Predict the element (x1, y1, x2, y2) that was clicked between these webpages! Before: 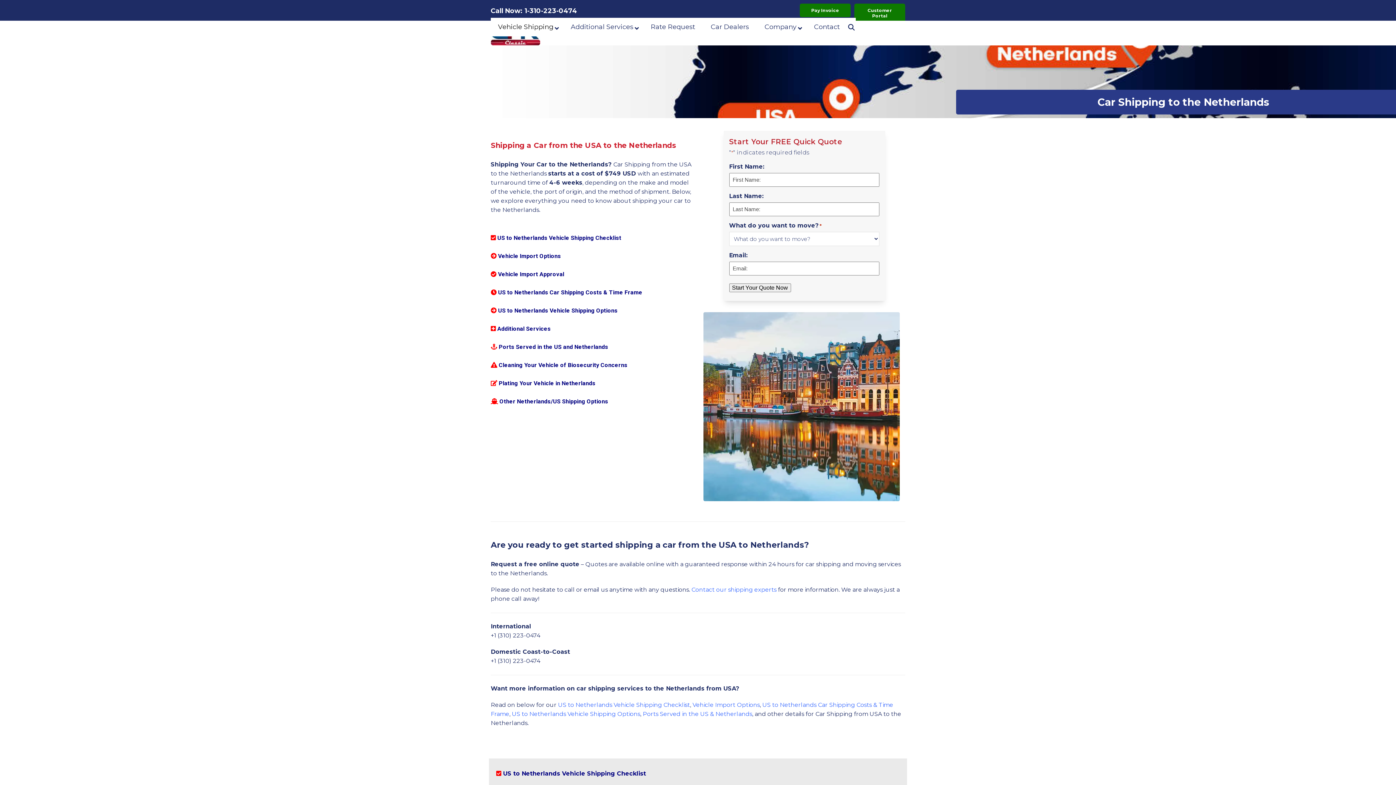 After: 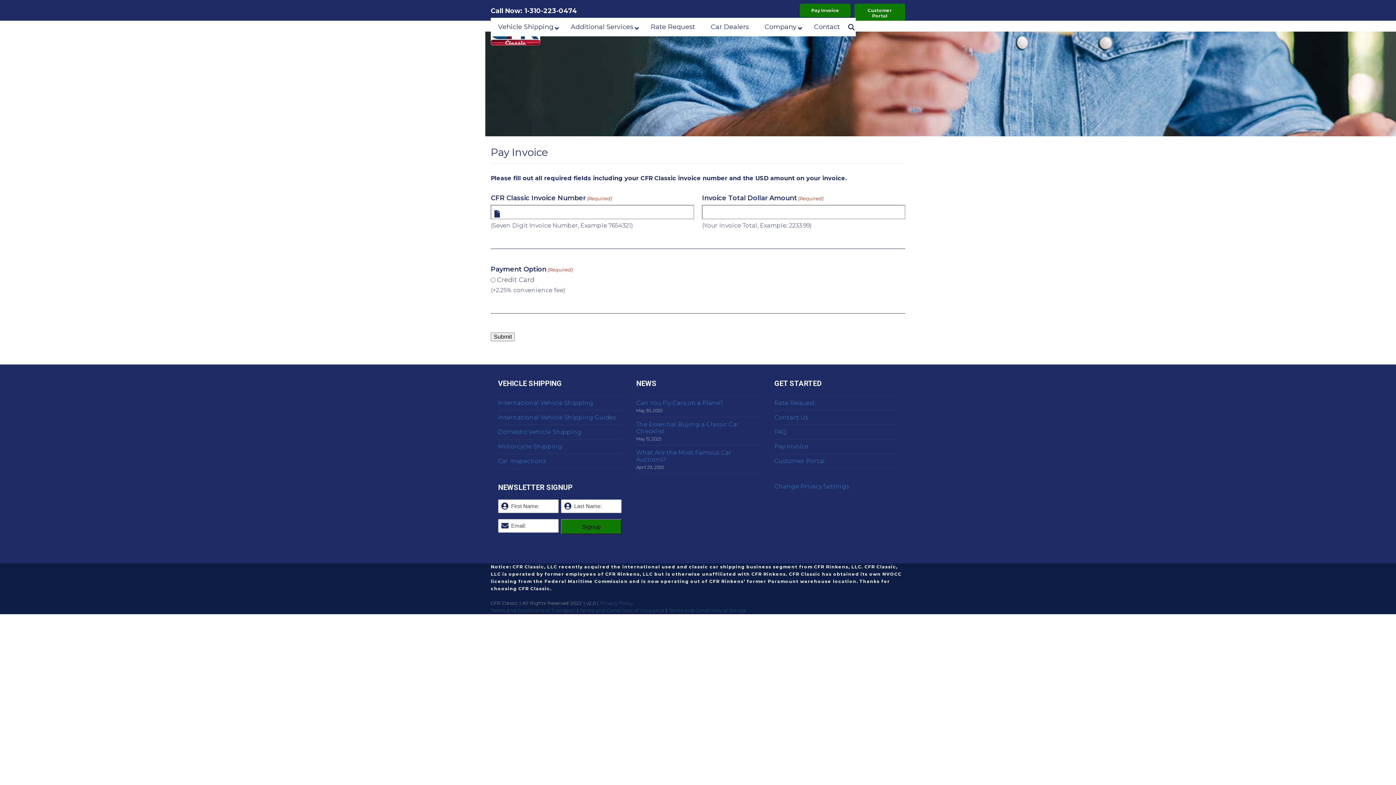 Action: bbox: (800, 3, 850, 17) label: Pay Invoice